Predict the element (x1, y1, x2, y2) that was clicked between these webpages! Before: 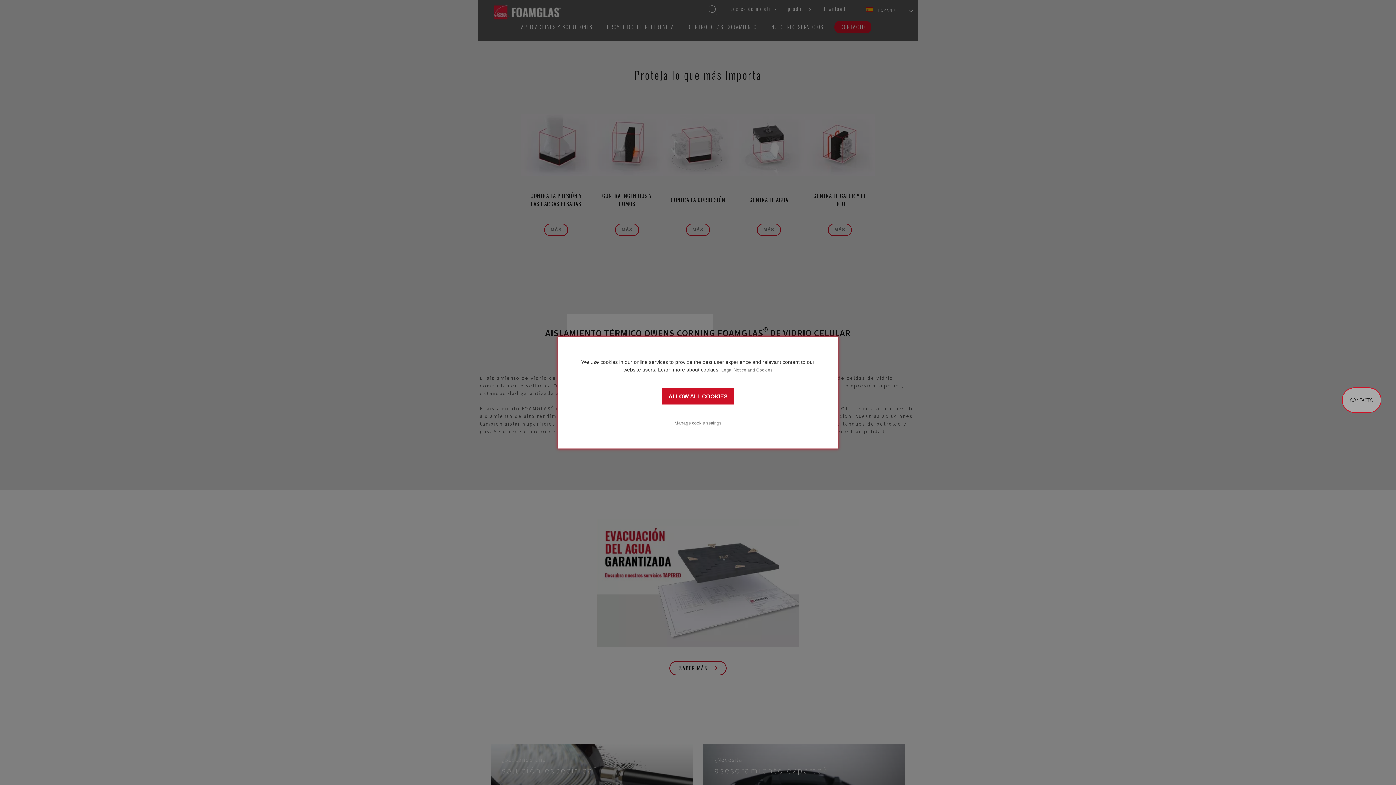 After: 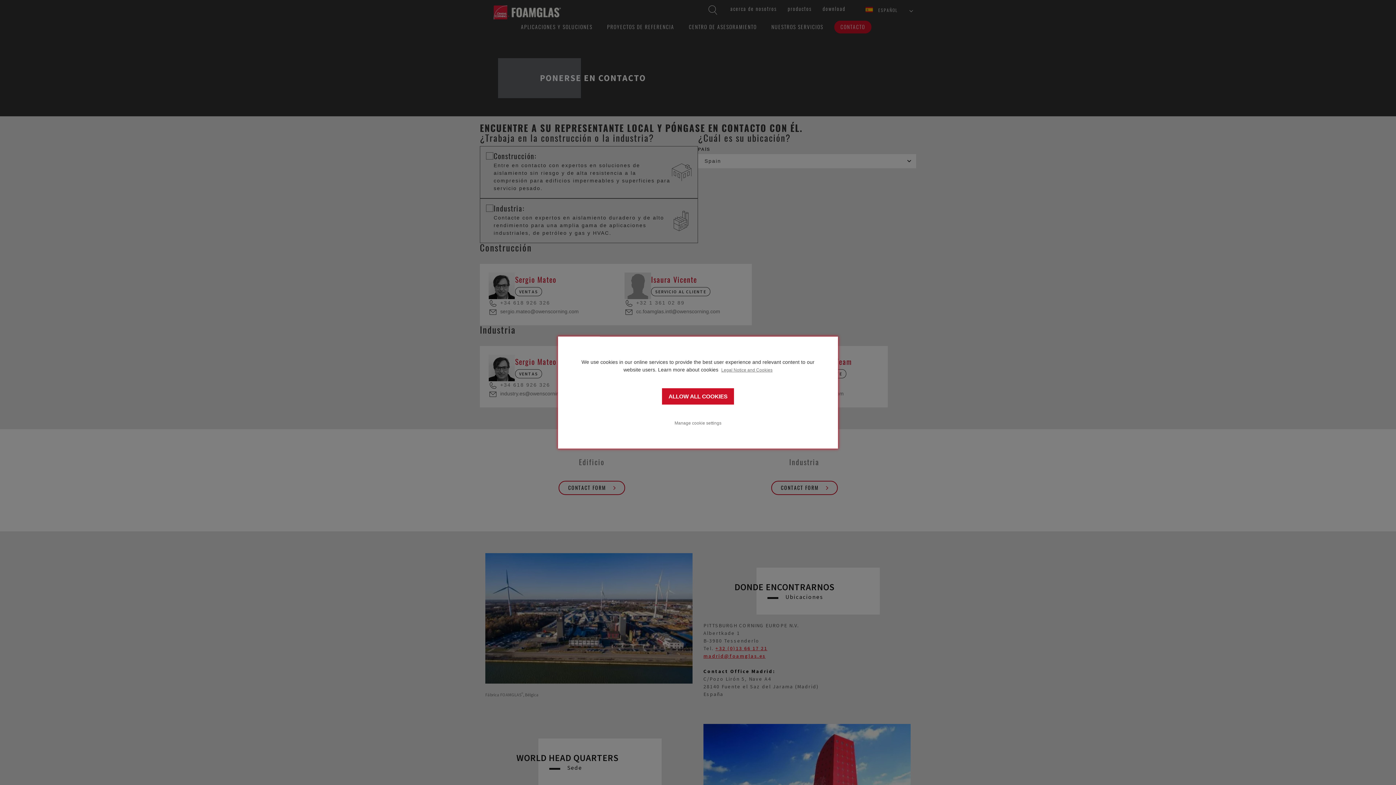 Action: label: CONTACTO bbox: (1342, 387, 1381, 413)